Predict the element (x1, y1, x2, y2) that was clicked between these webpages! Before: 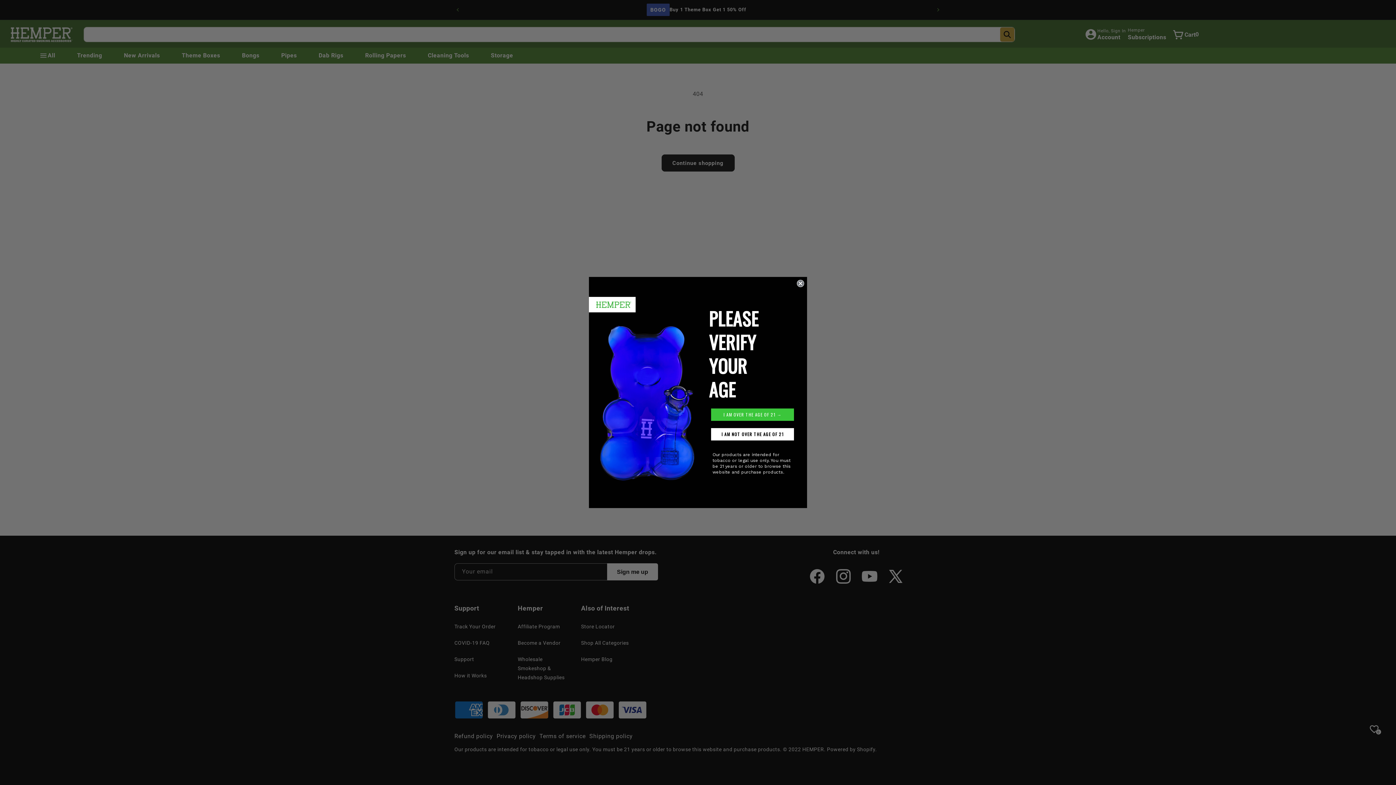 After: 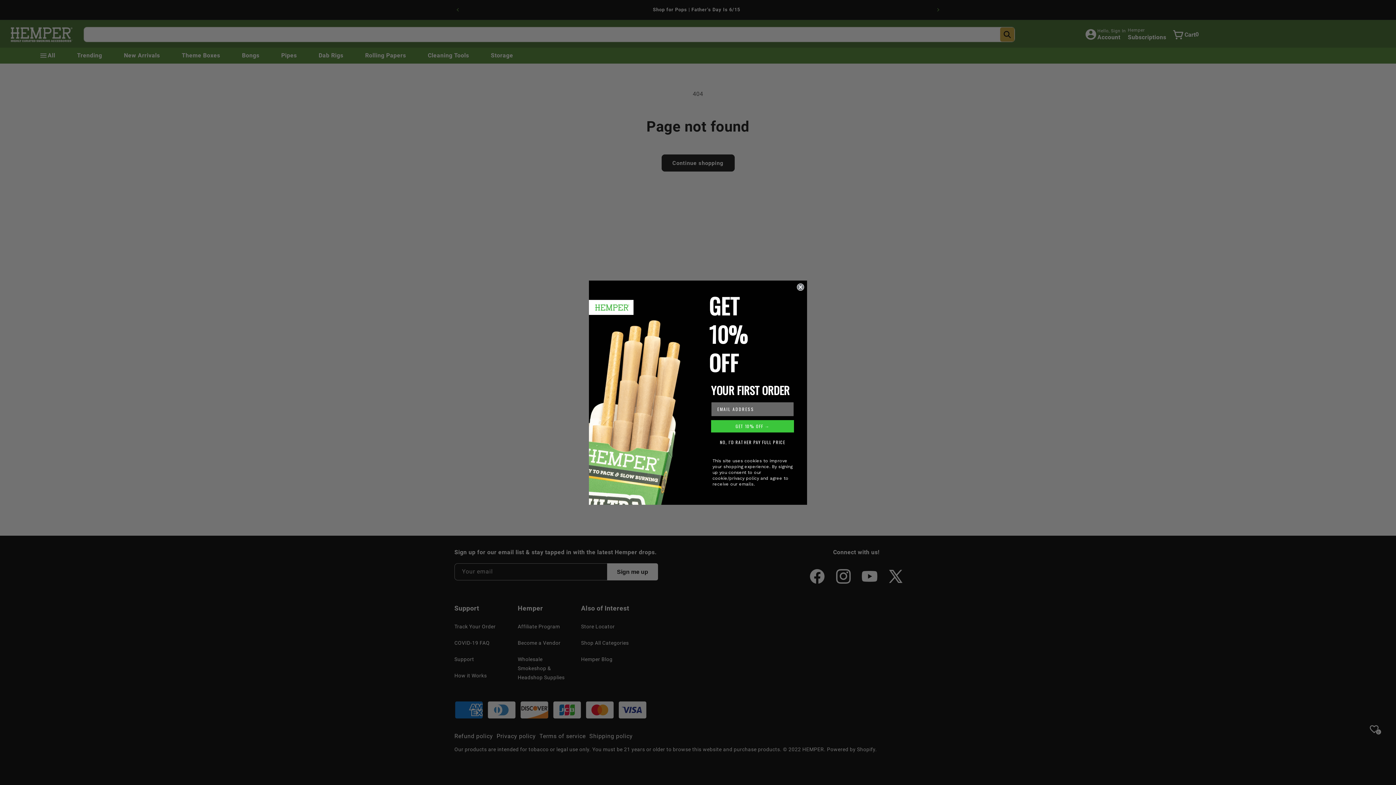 Action: label: I AM OVER THE AGE OF 21 → bbox: (711, 408, 794, 421)